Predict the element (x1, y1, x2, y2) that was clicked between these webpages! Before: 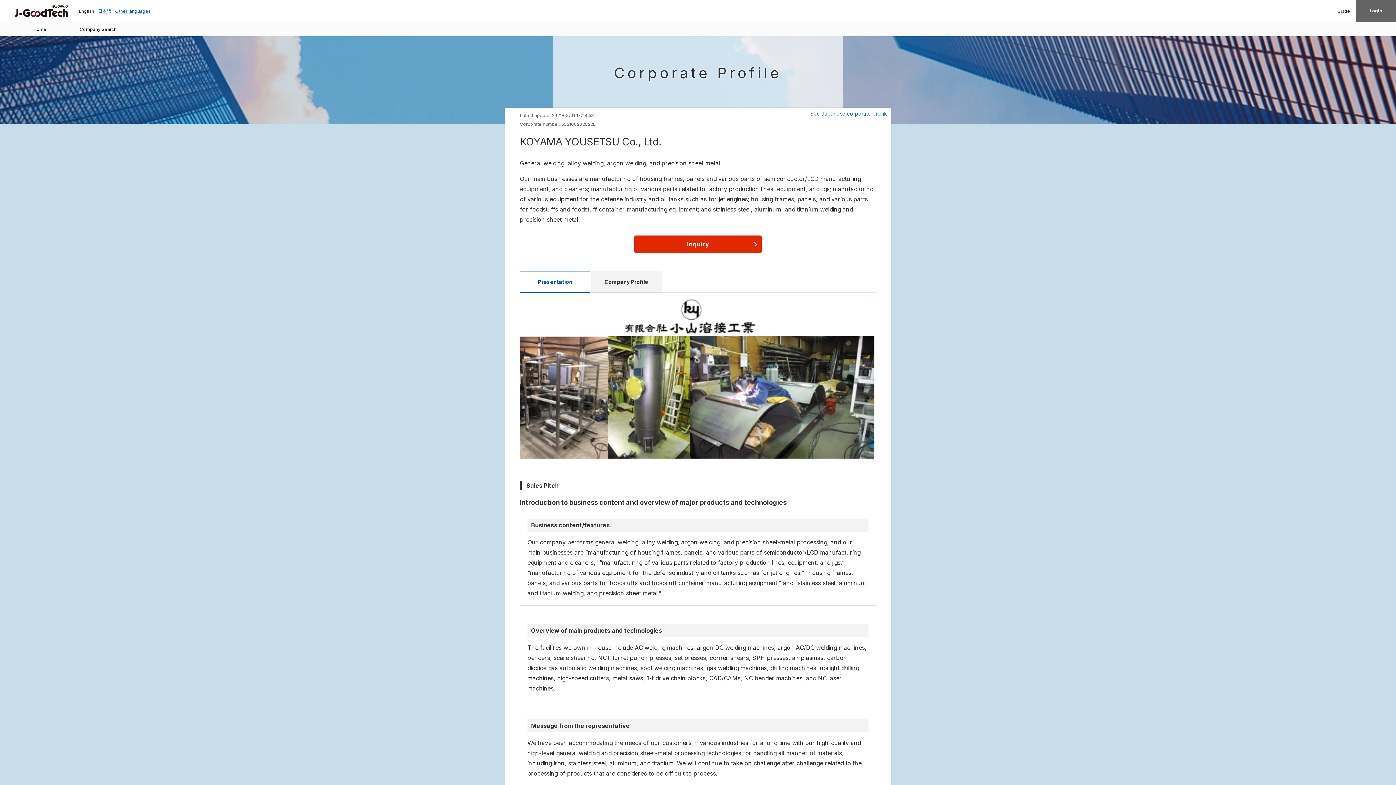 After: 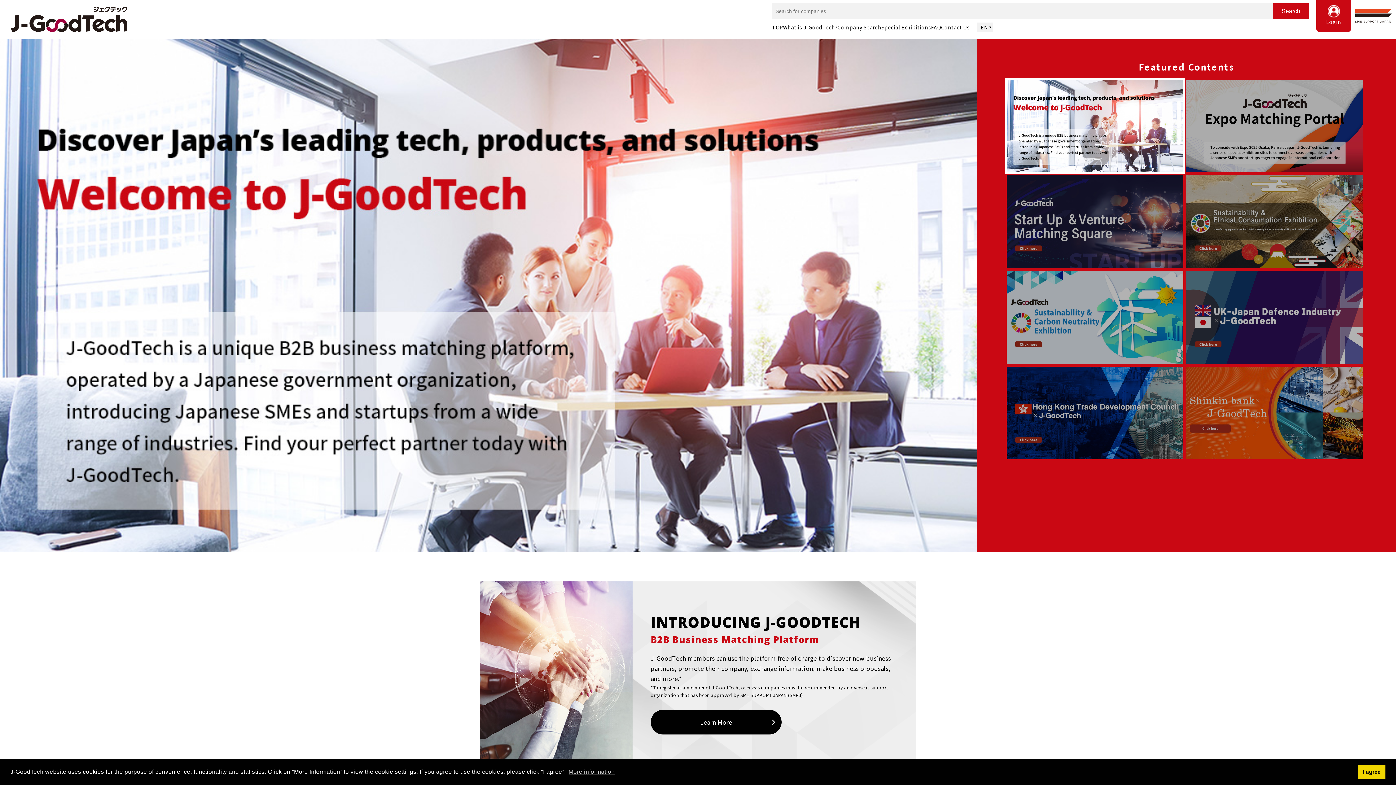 Action: bbox: (14, 4, 68, 16)